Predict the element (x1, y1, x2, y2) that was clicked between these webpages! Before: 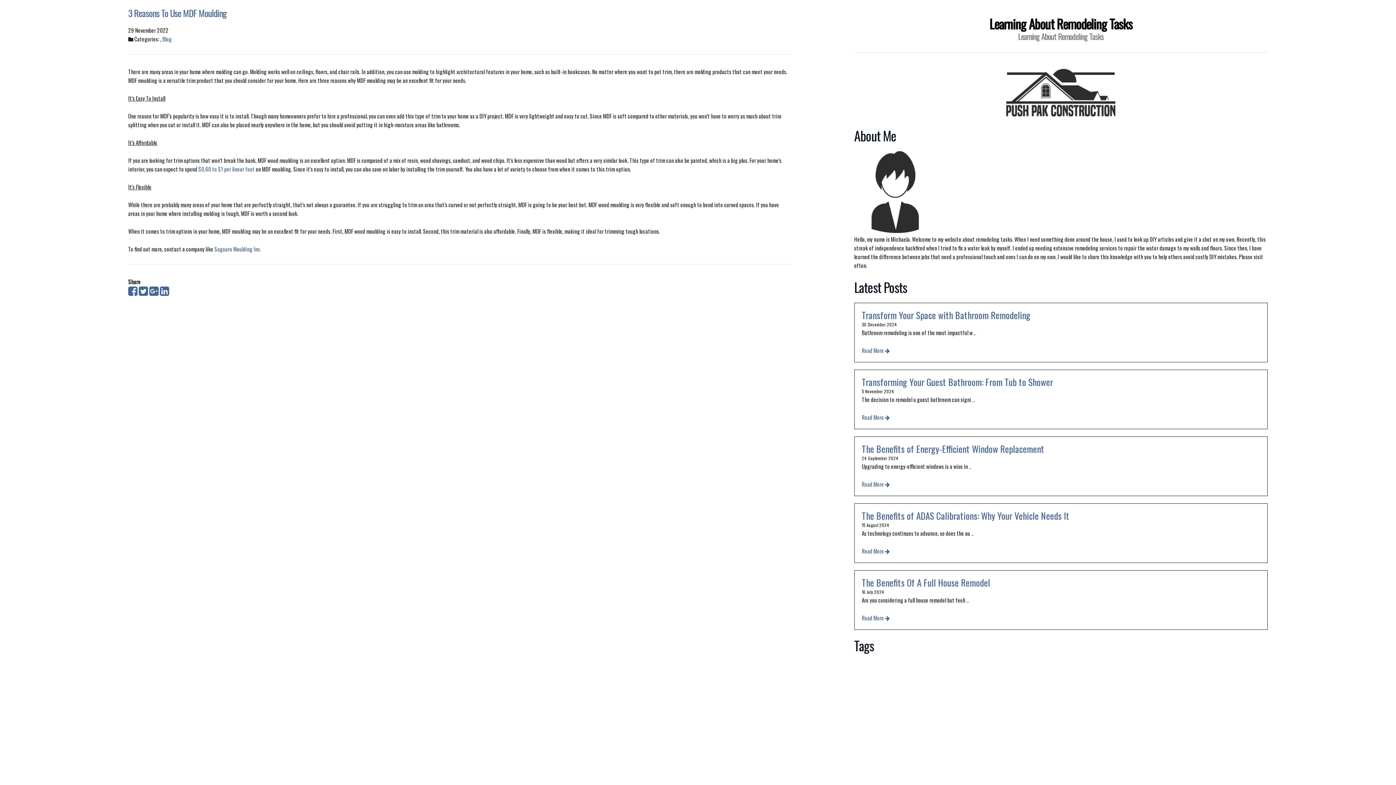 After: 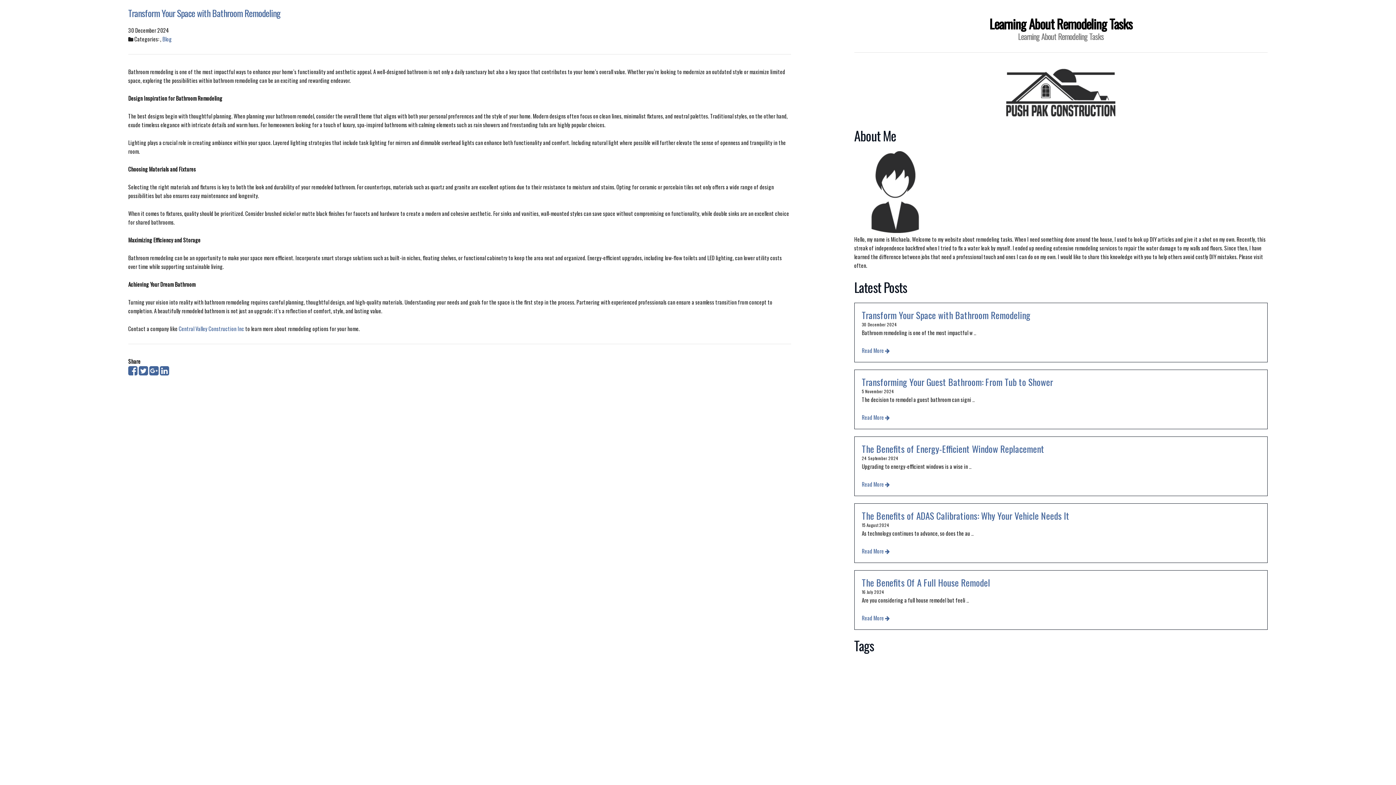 Action: bbox: (862, 346, 890, 354) label: Read More 